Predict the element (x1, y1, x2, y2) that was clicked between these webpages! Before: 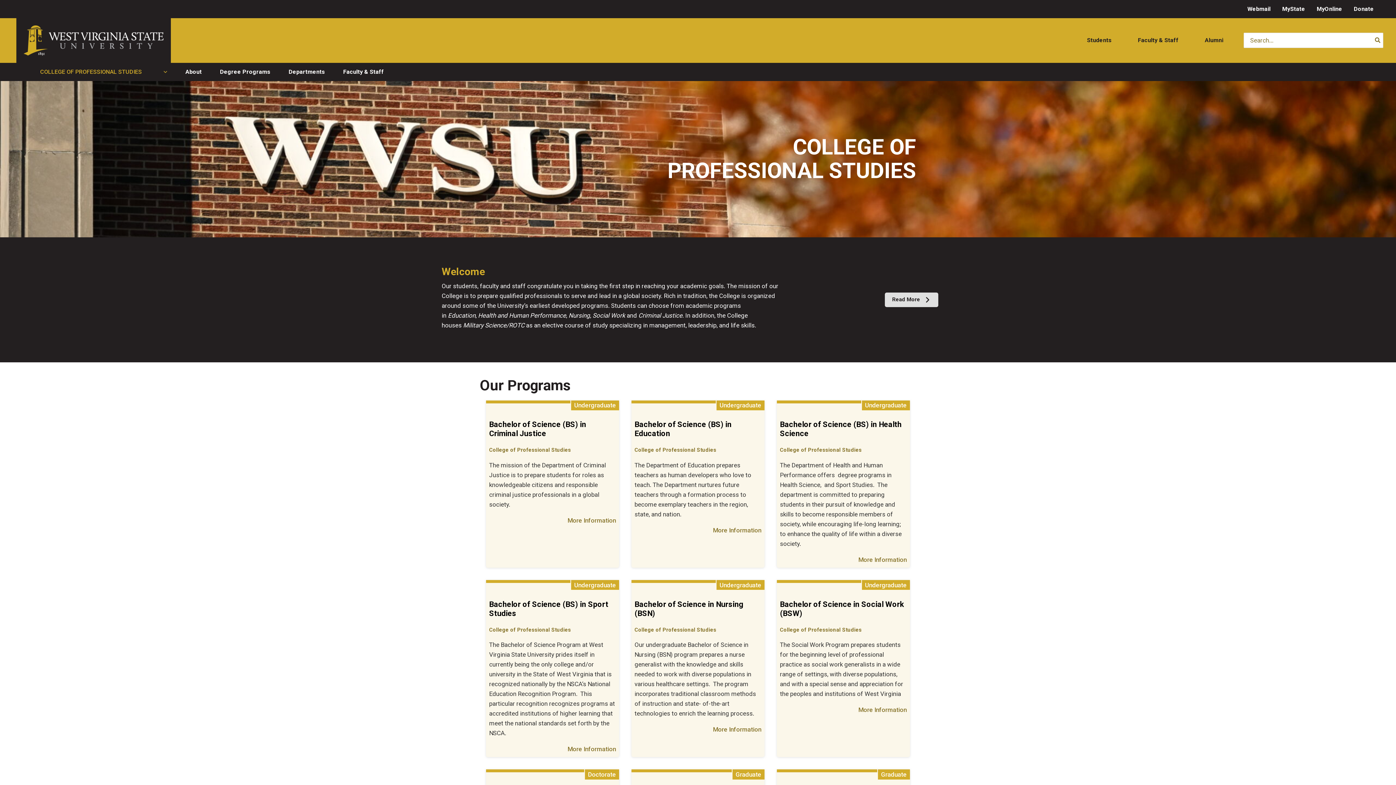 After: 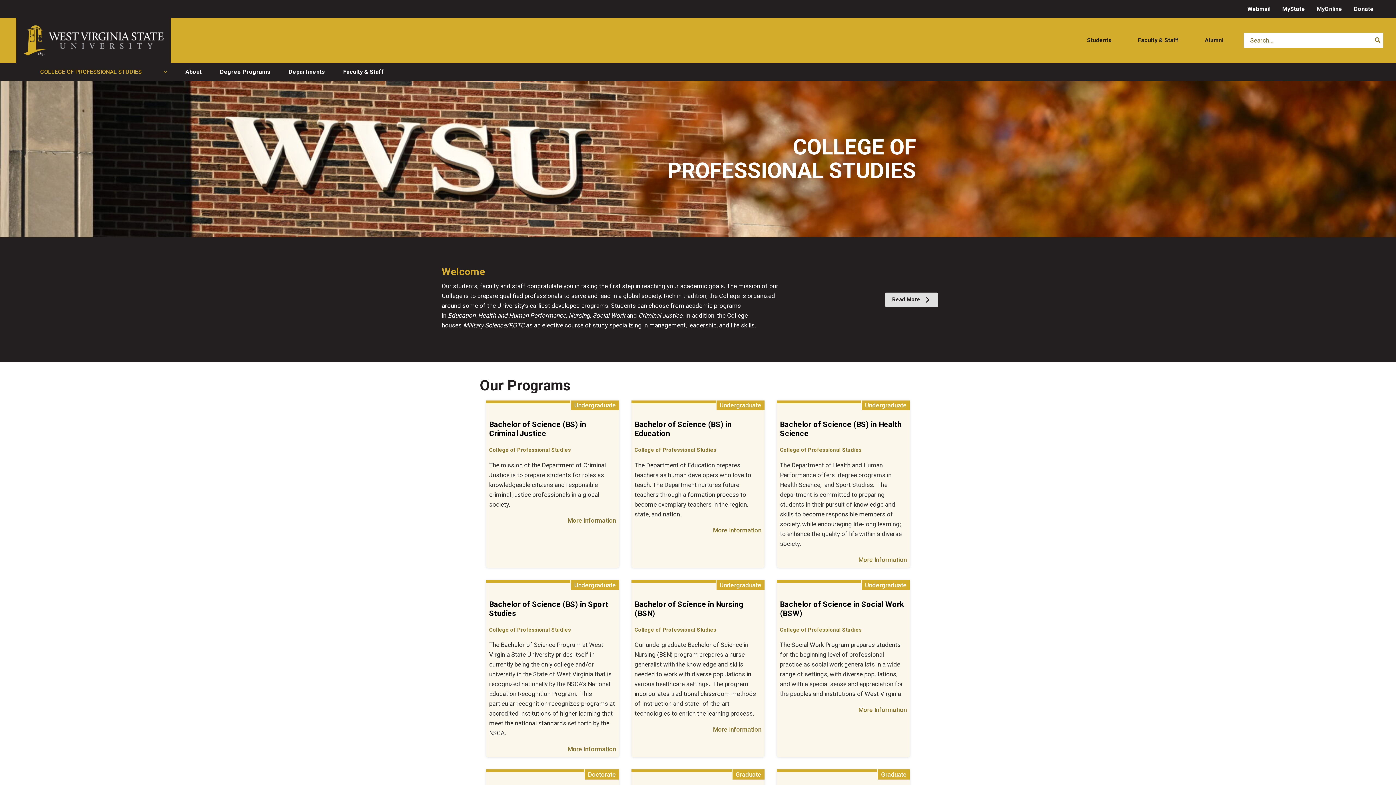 Action: label: College of Professional Studies bbox: (634, 625, 761, 640)